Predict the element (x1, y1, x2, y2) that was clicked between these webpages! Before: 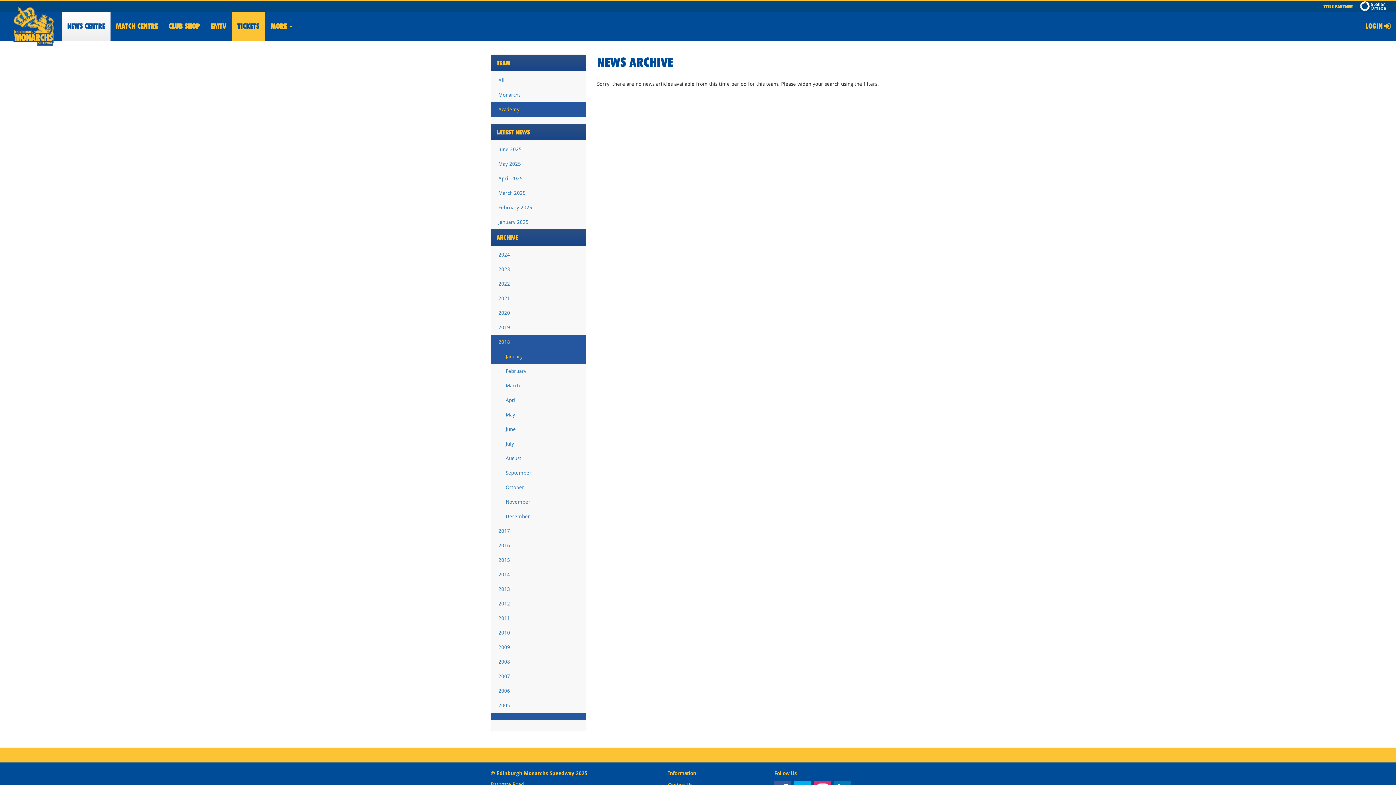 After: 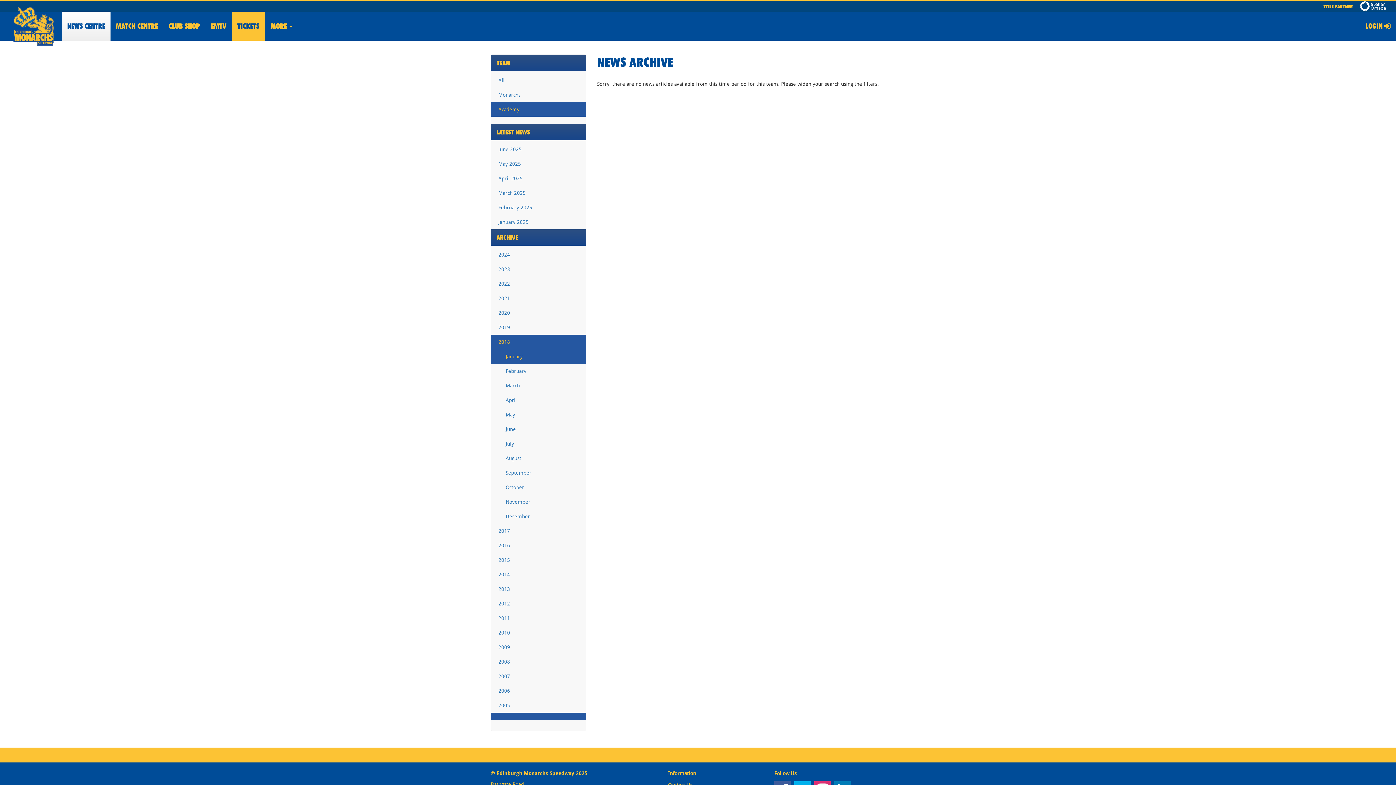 Action: label: Academy bbox: (491, 102, 586, 116)